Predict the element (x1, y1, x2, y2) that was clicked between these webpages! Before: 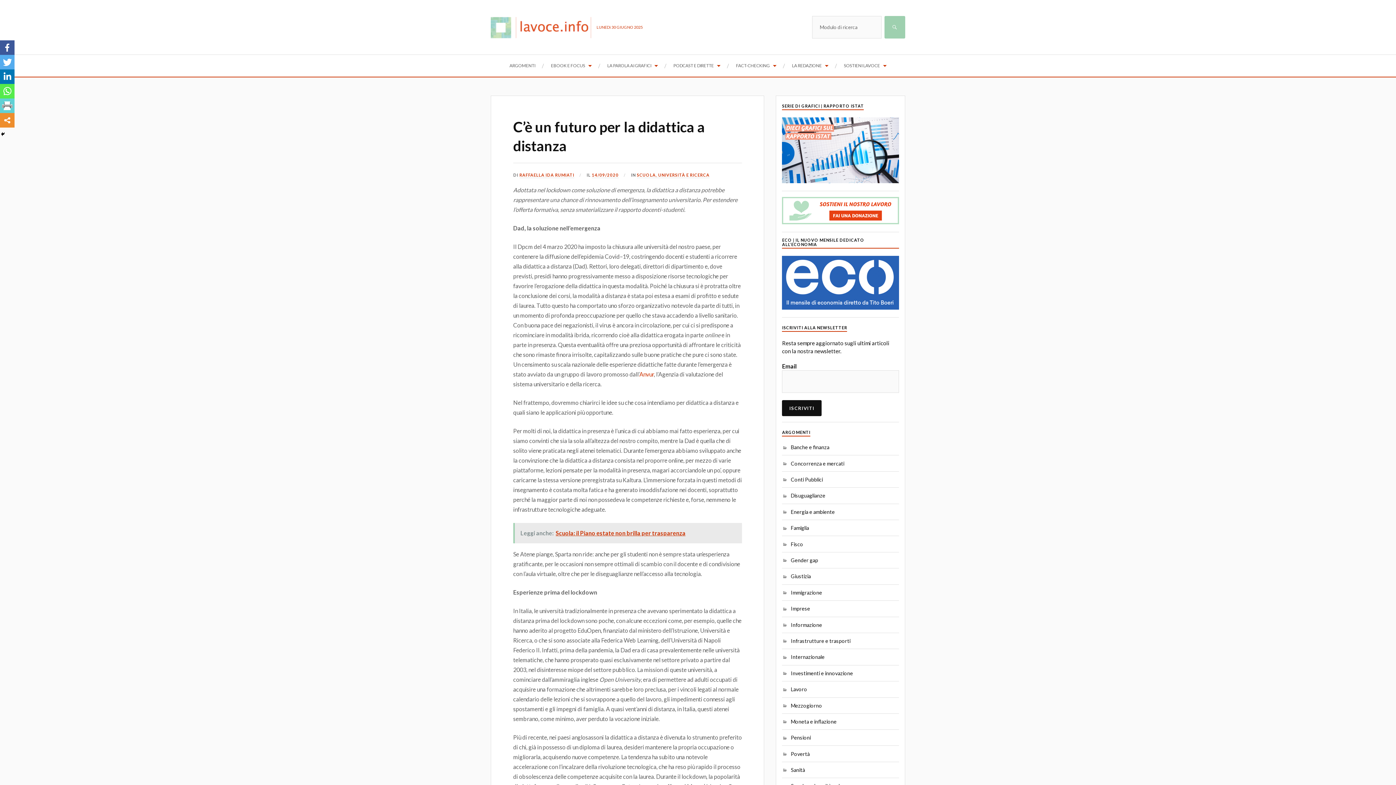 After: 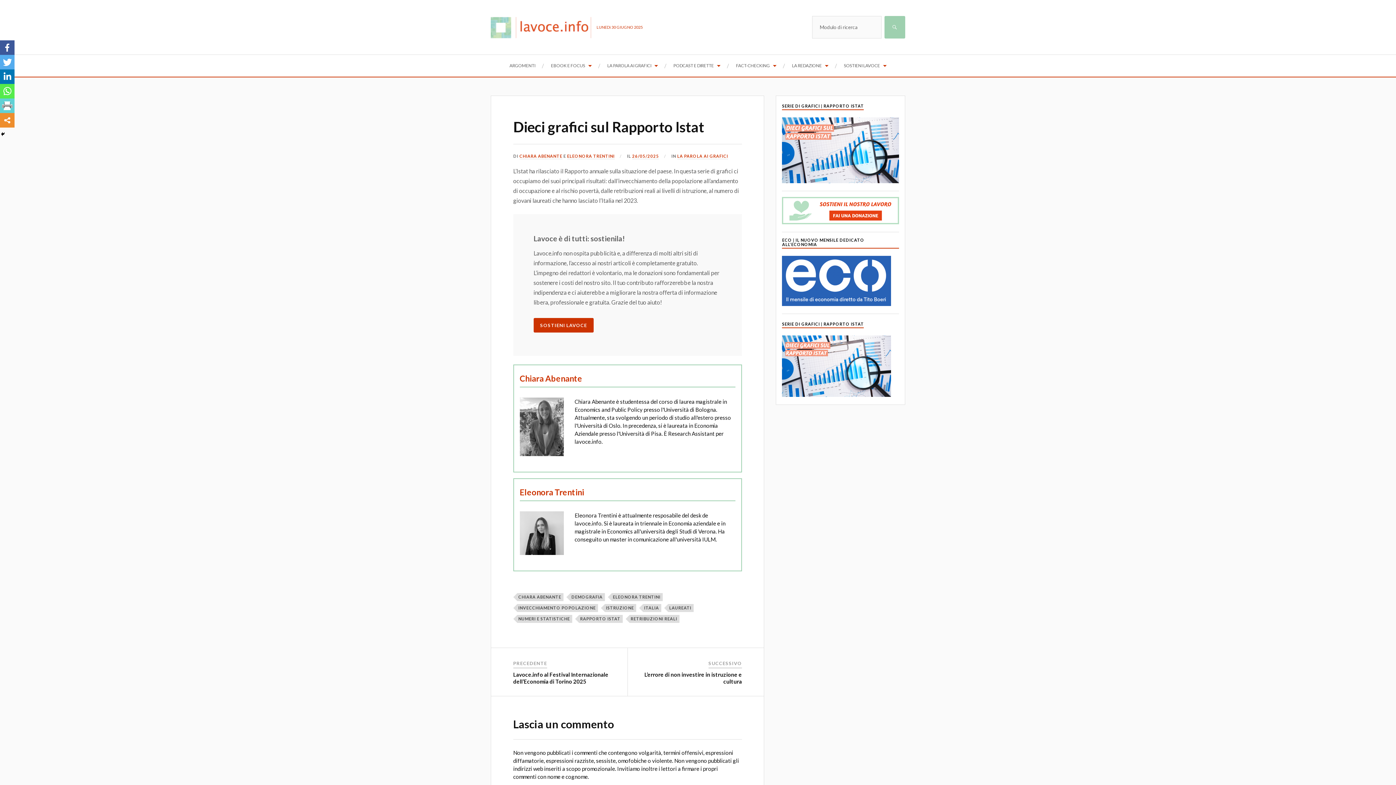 Action: bbox: (782, 178, 899, 184)